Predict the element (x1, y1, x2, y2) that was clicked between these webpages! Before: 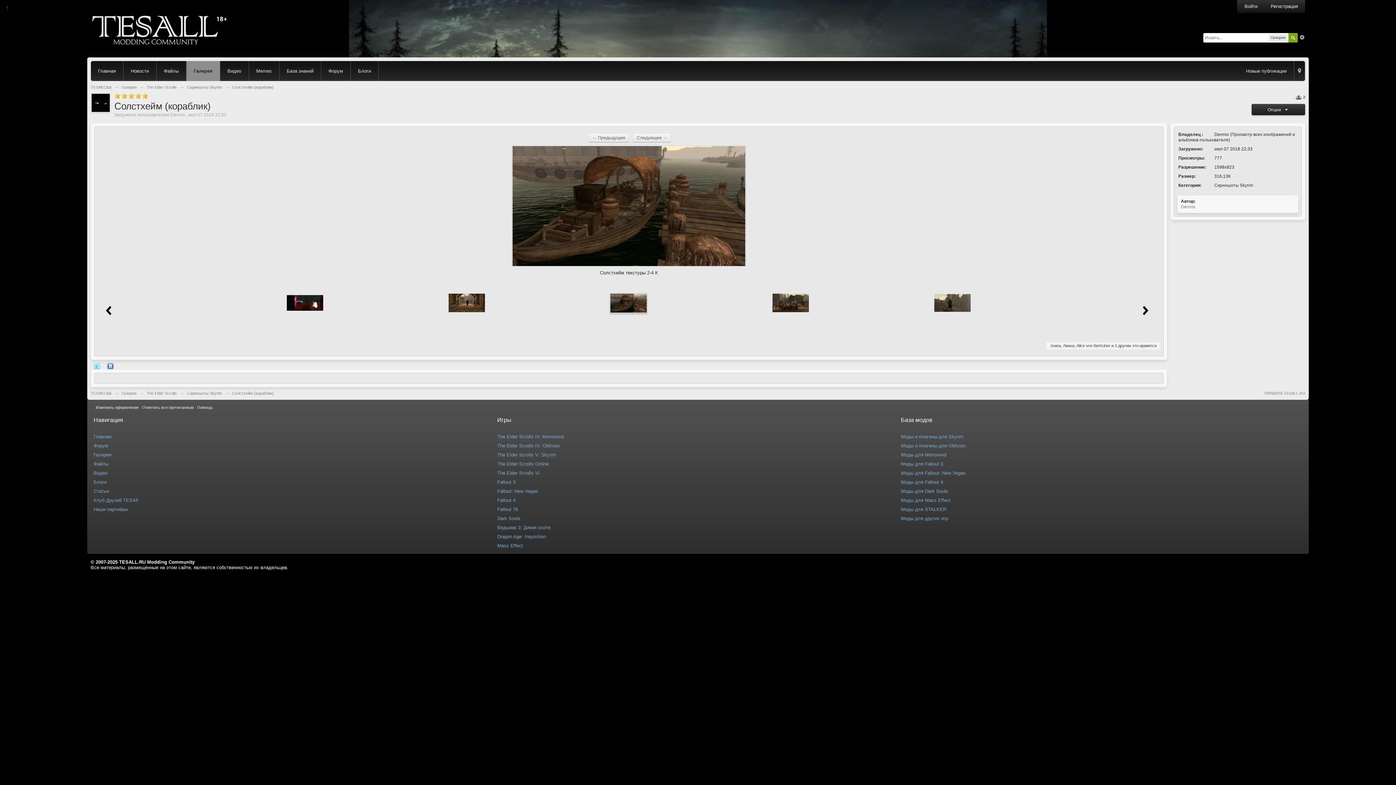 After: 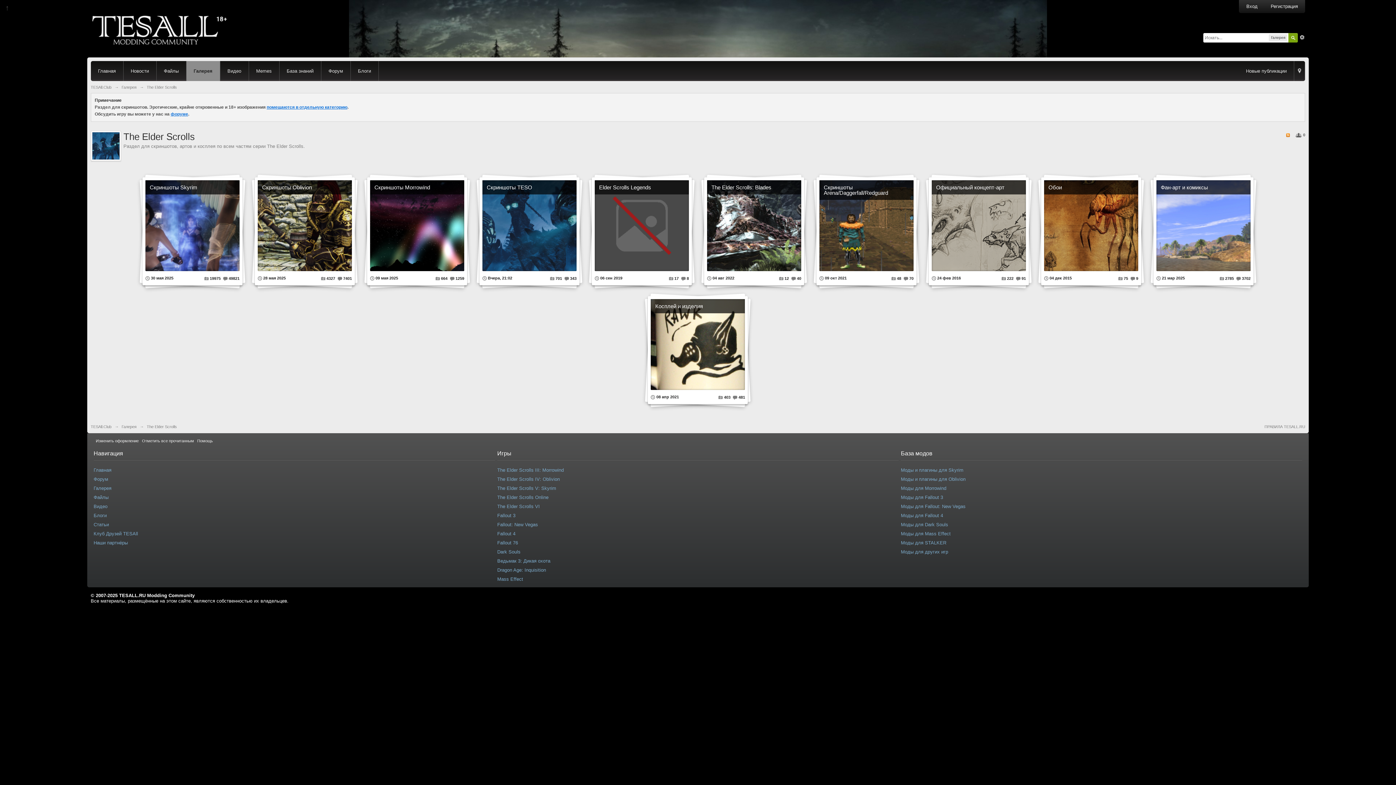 Action: label: The Elder Scrolls bbox: (146, 391, 176, 395)